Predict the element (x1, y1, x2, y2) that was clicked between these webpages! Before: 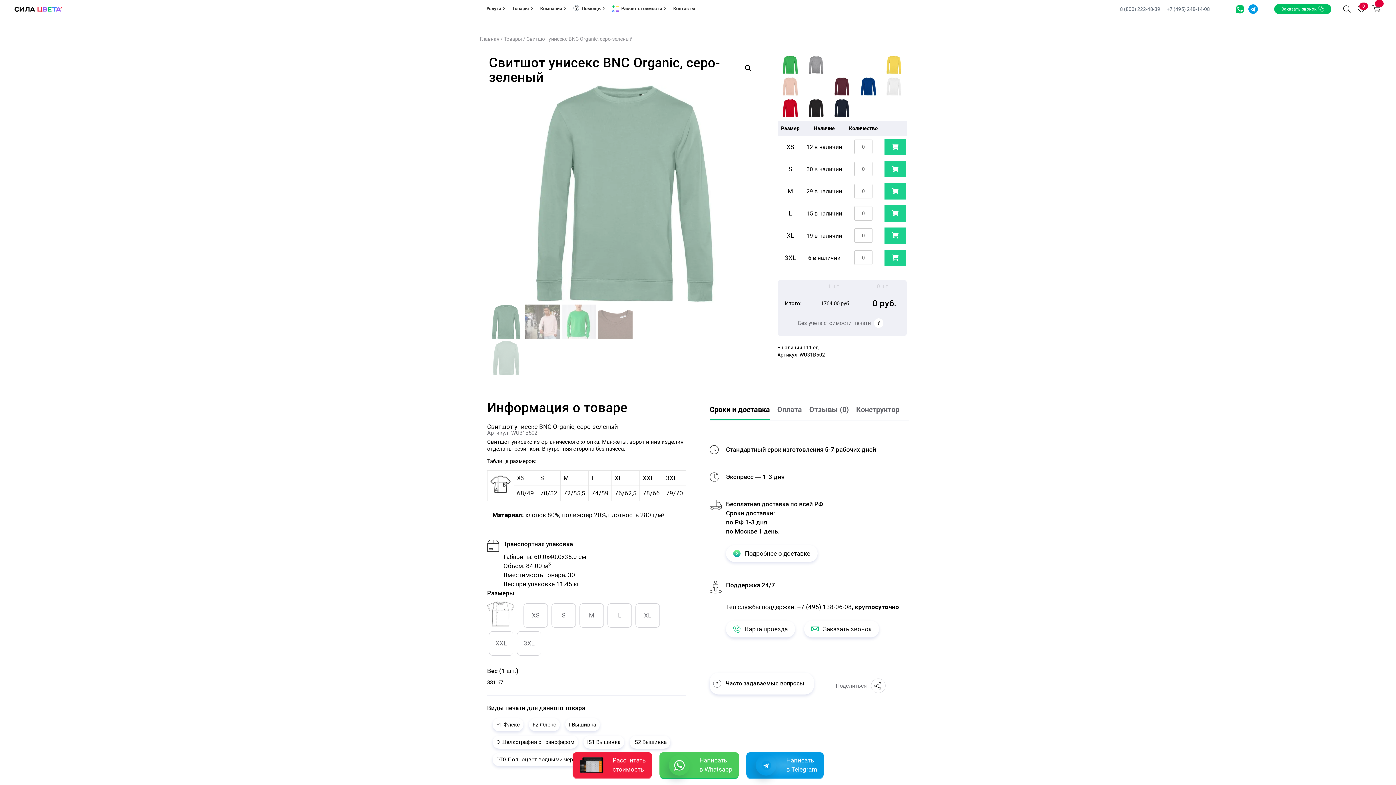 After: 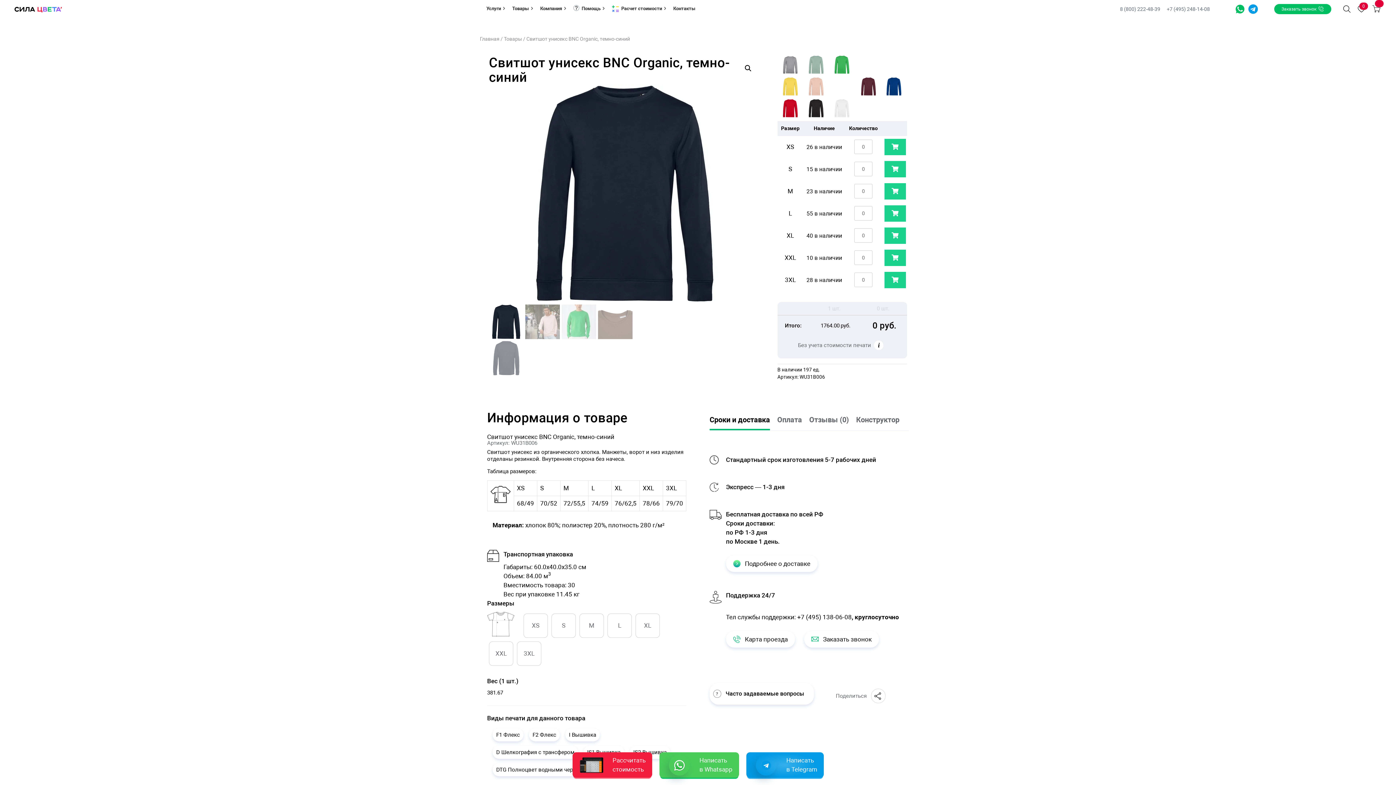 Action: bbox: (829, 99, 855, 118)